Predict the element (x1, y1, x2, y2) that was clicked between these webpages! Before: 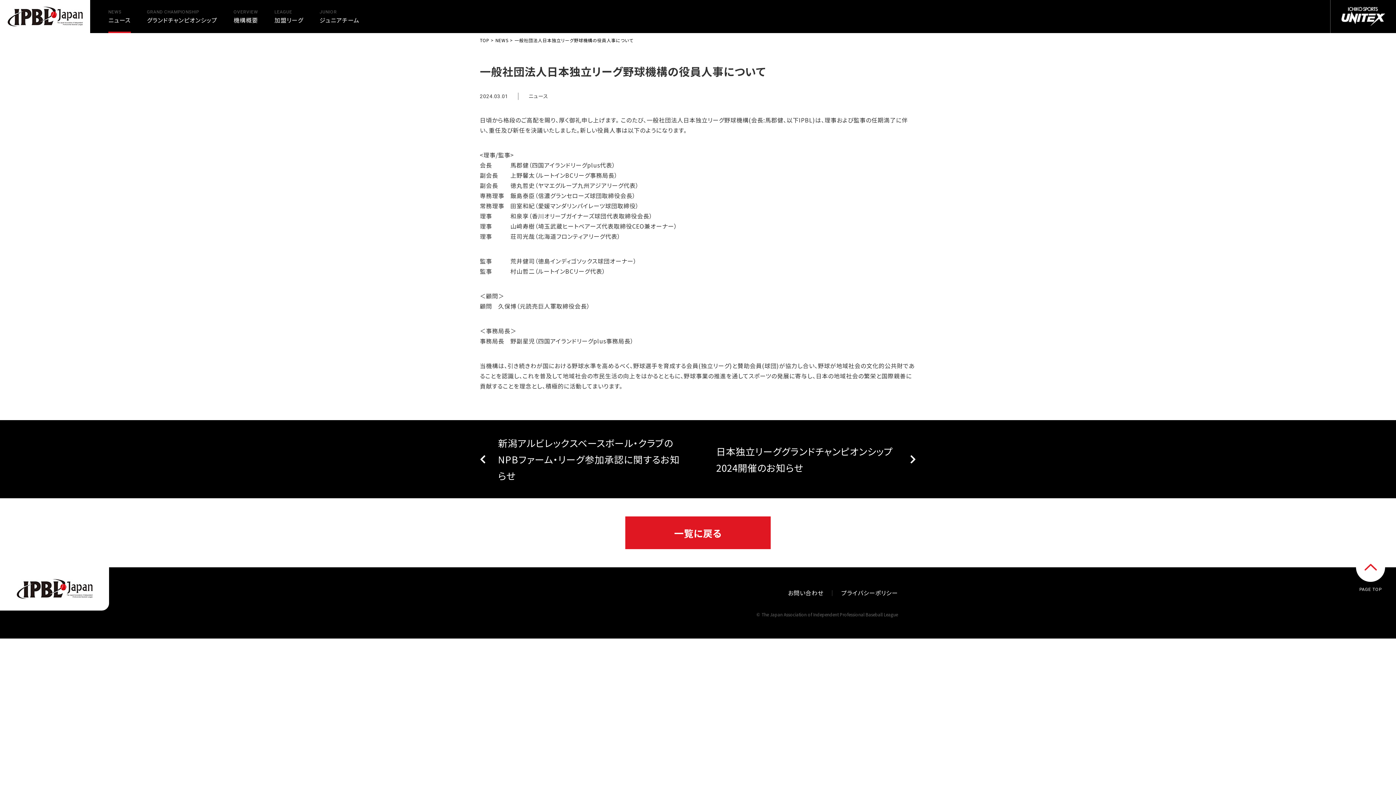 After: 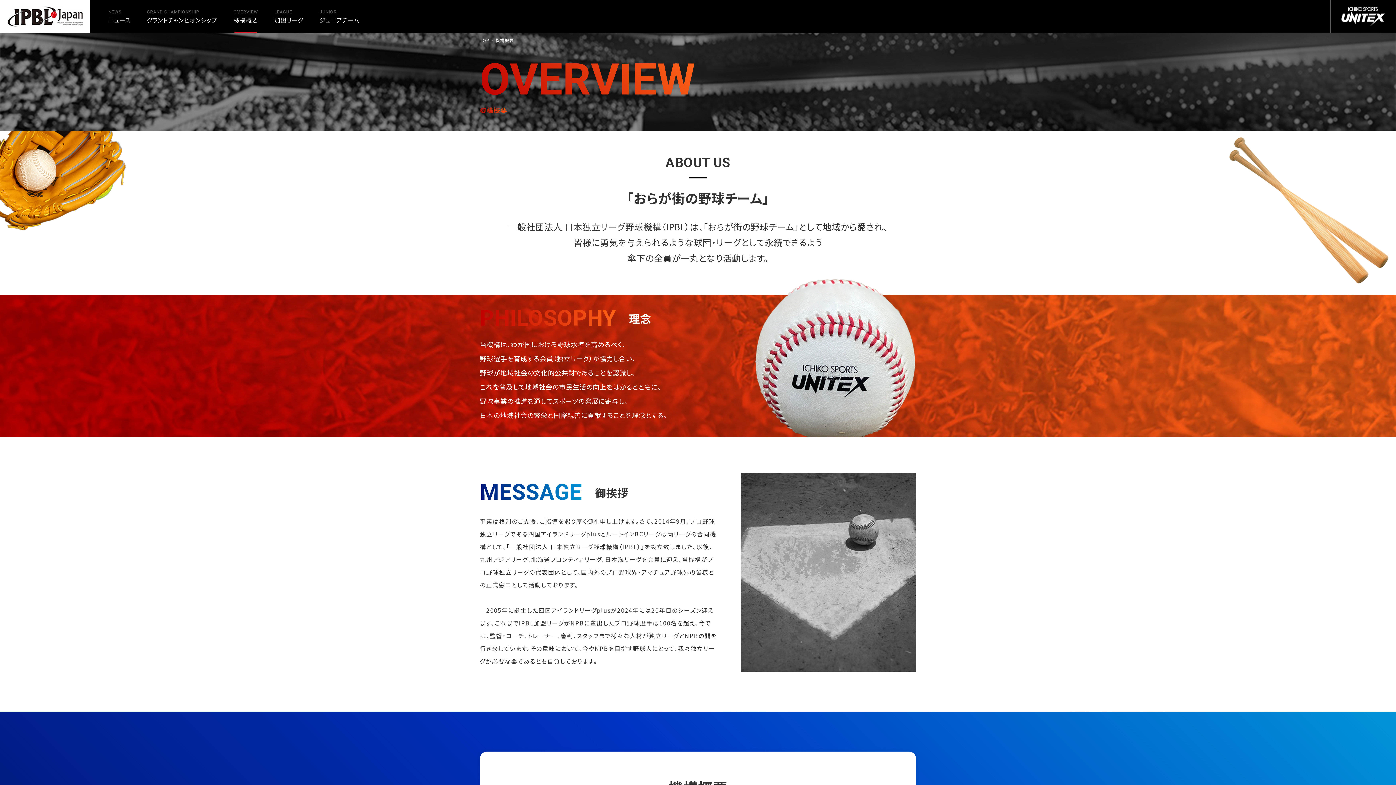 Action: bbox: (233, 0, 258, 32) label: OVERVIEW
機構概要